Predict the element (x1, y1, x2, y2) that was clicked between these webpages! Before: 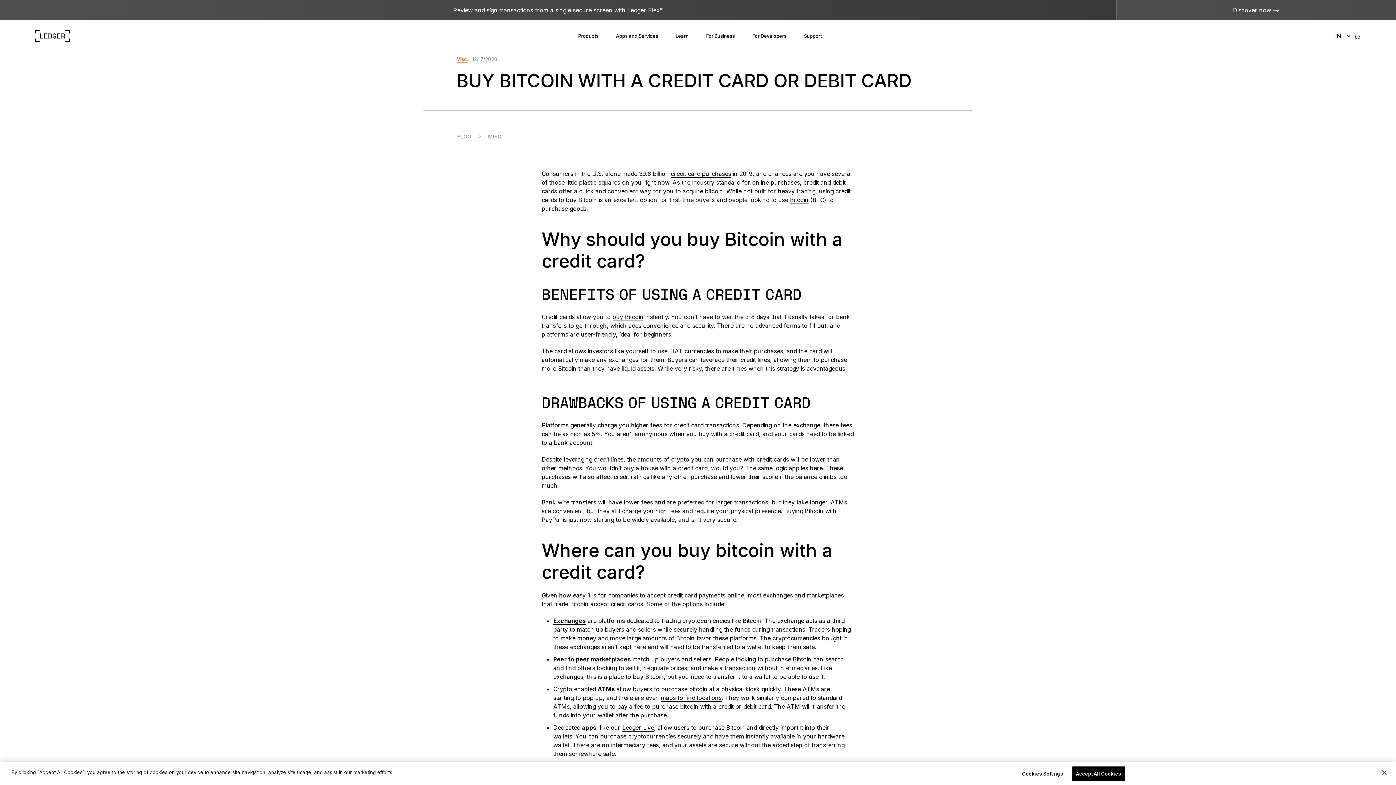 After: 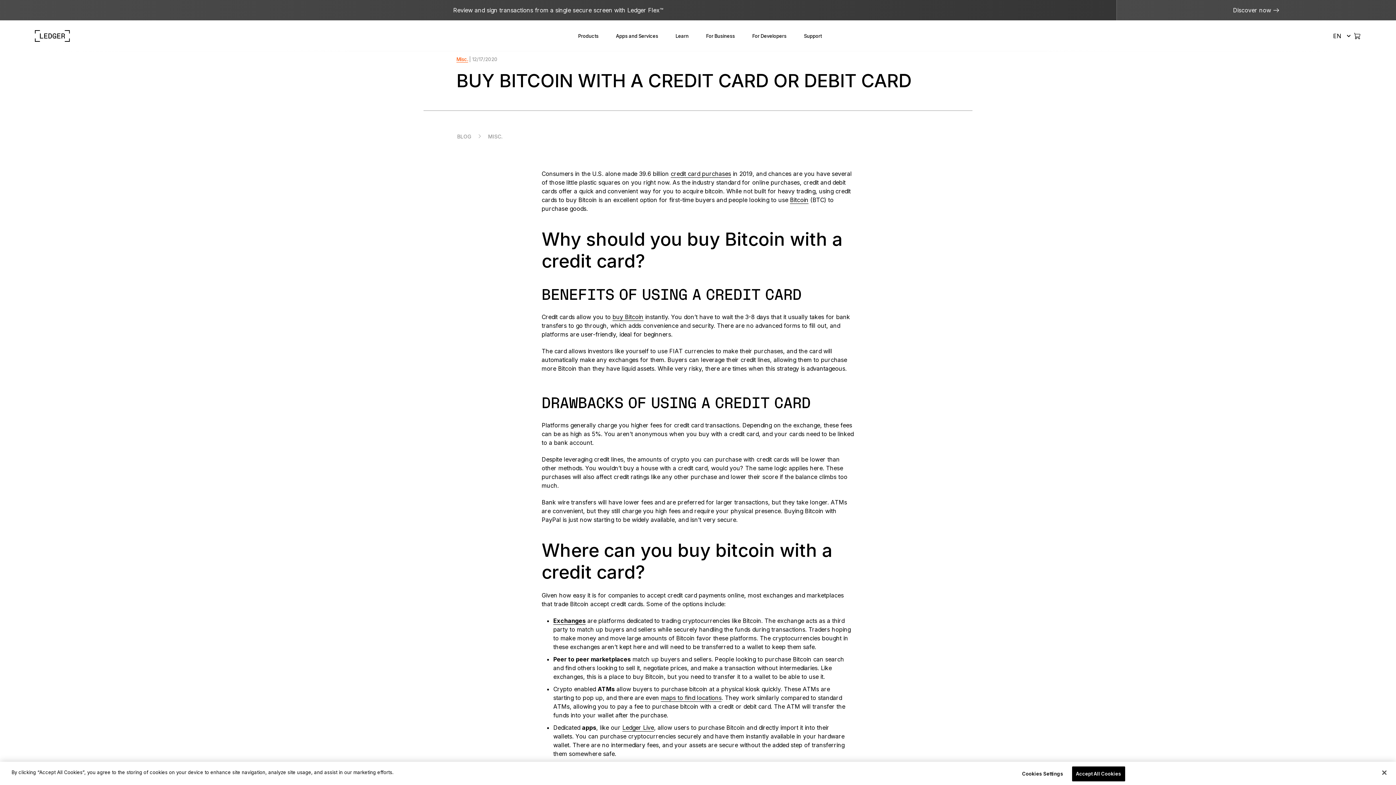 Action: bbox: (670, 170, 731, 177) label: credit card purchases